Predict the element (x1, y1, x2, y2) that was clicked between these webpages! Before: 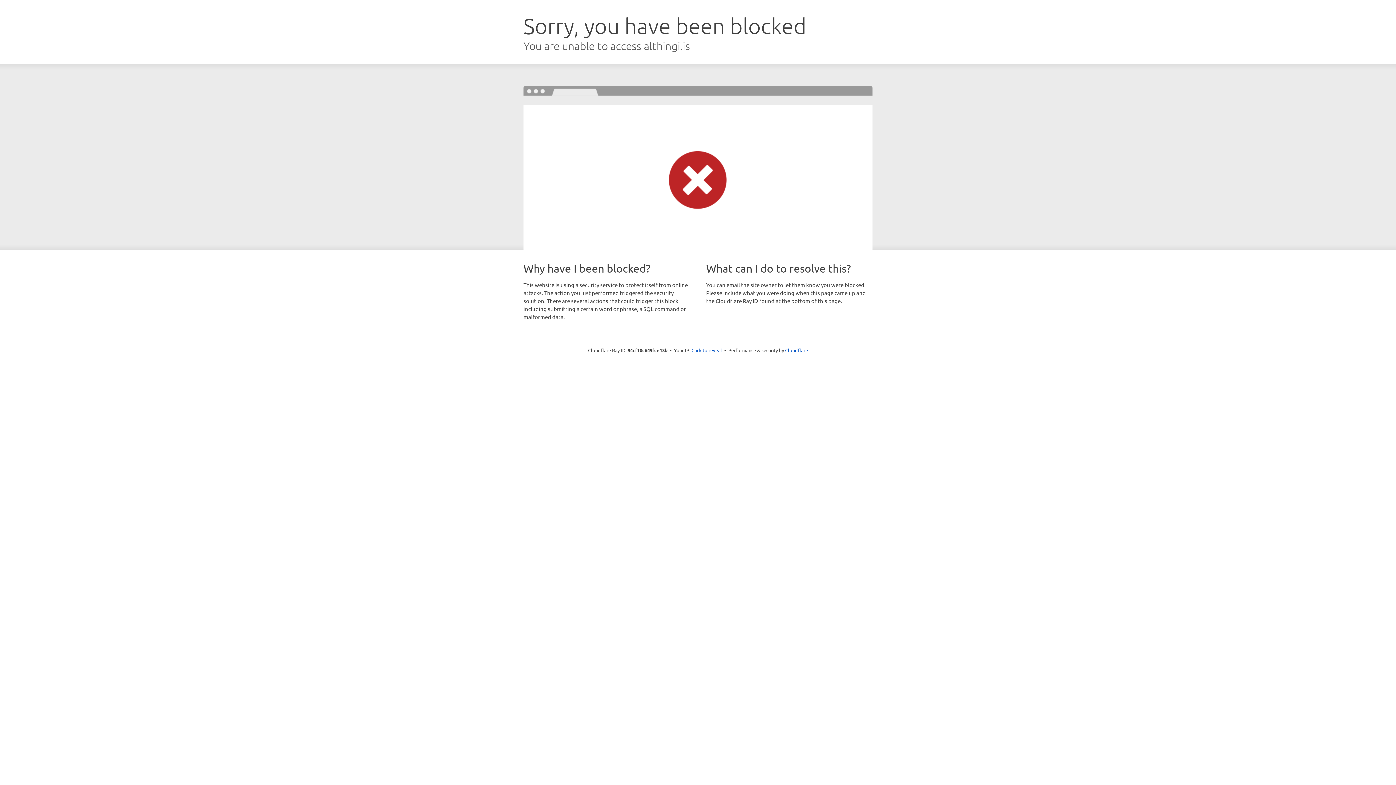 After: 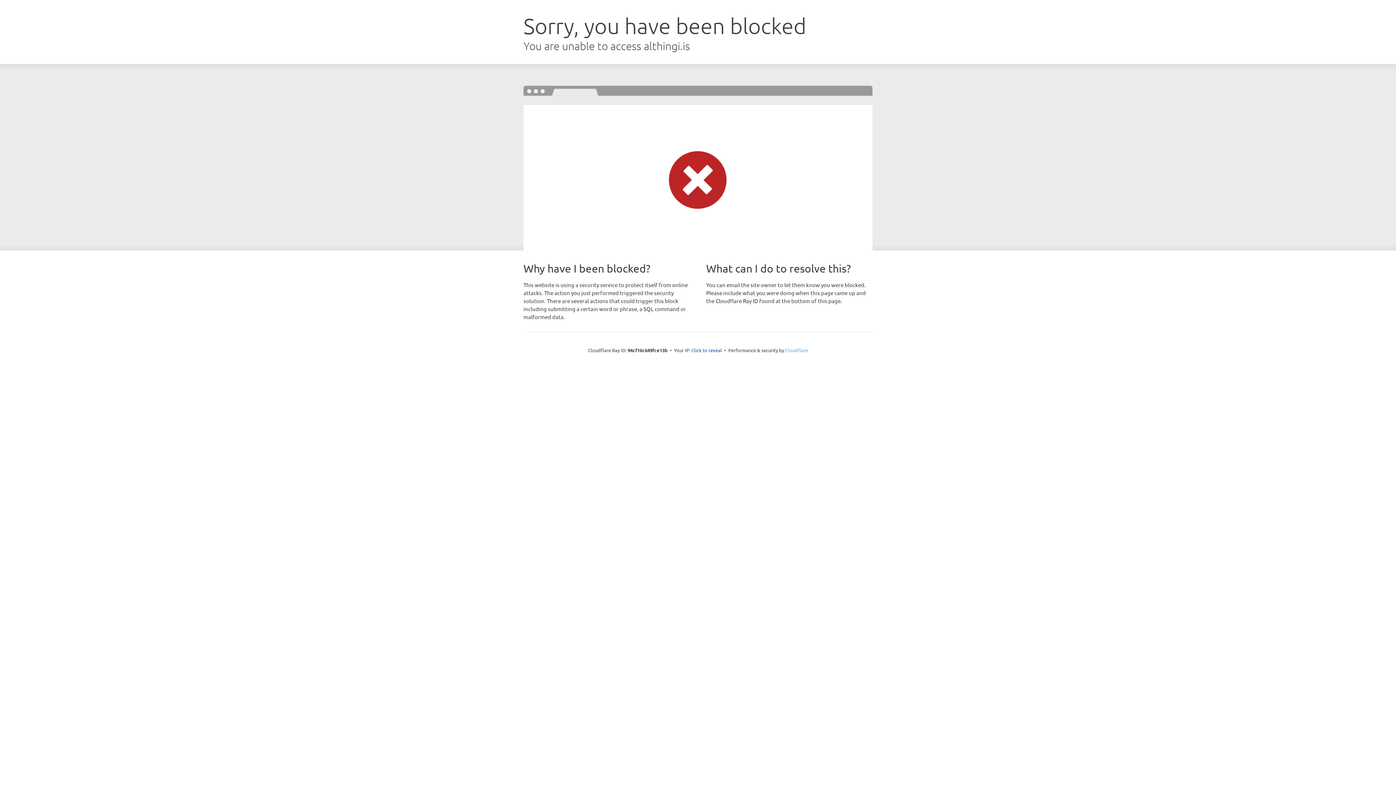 Action: label: Cloudflare bbox: (785, 347, 808, 353)